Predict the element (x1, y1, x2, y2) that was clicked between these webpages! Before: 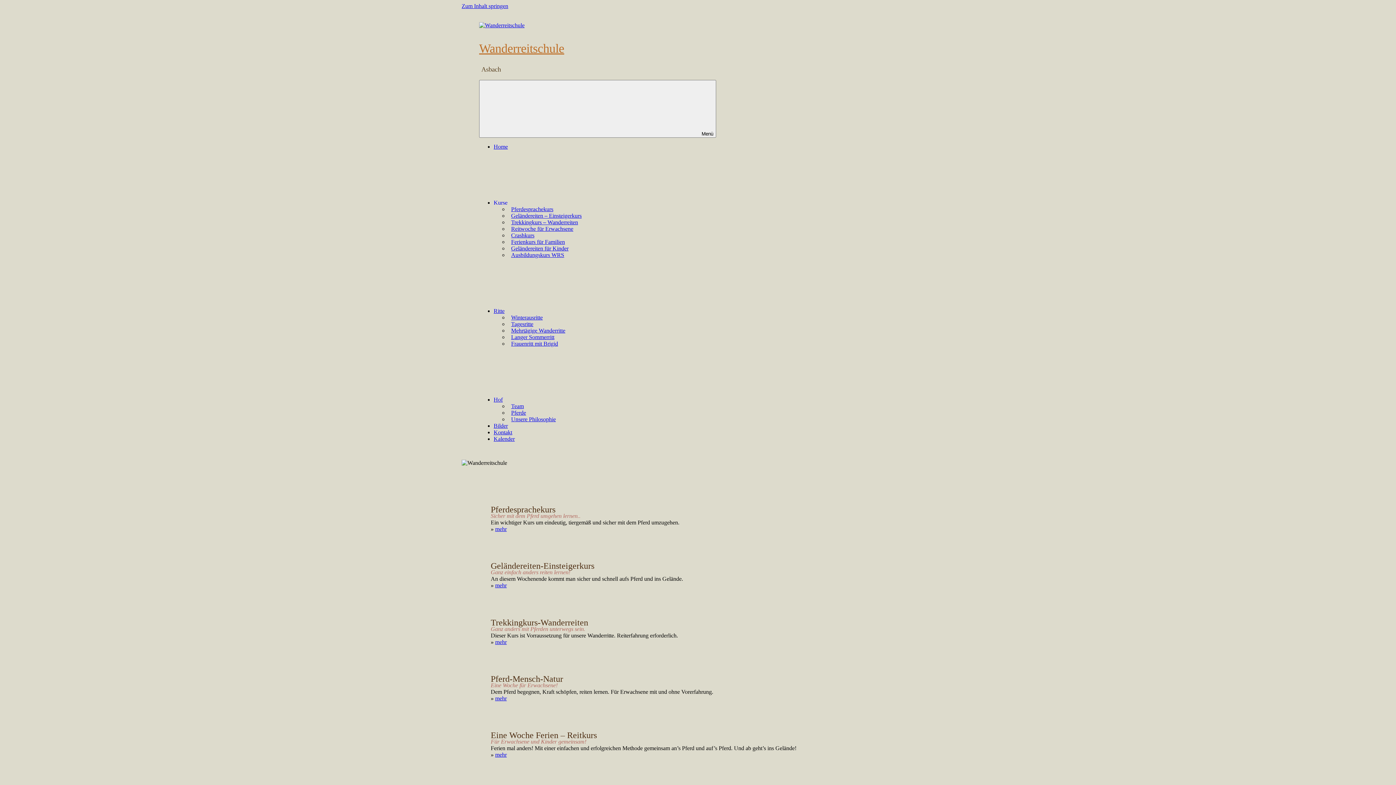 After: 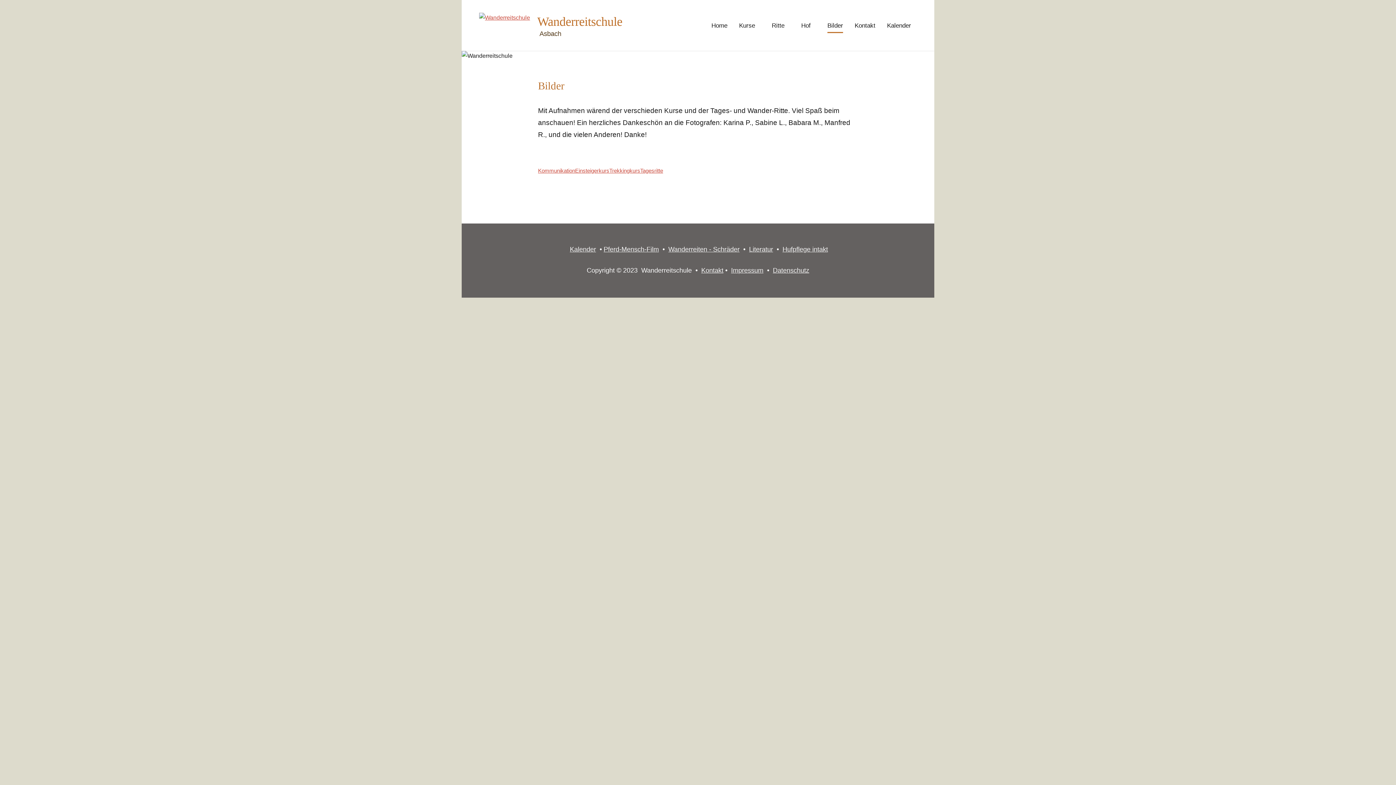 Action: label: Bilder bbox: (493, 422, 508, 429)